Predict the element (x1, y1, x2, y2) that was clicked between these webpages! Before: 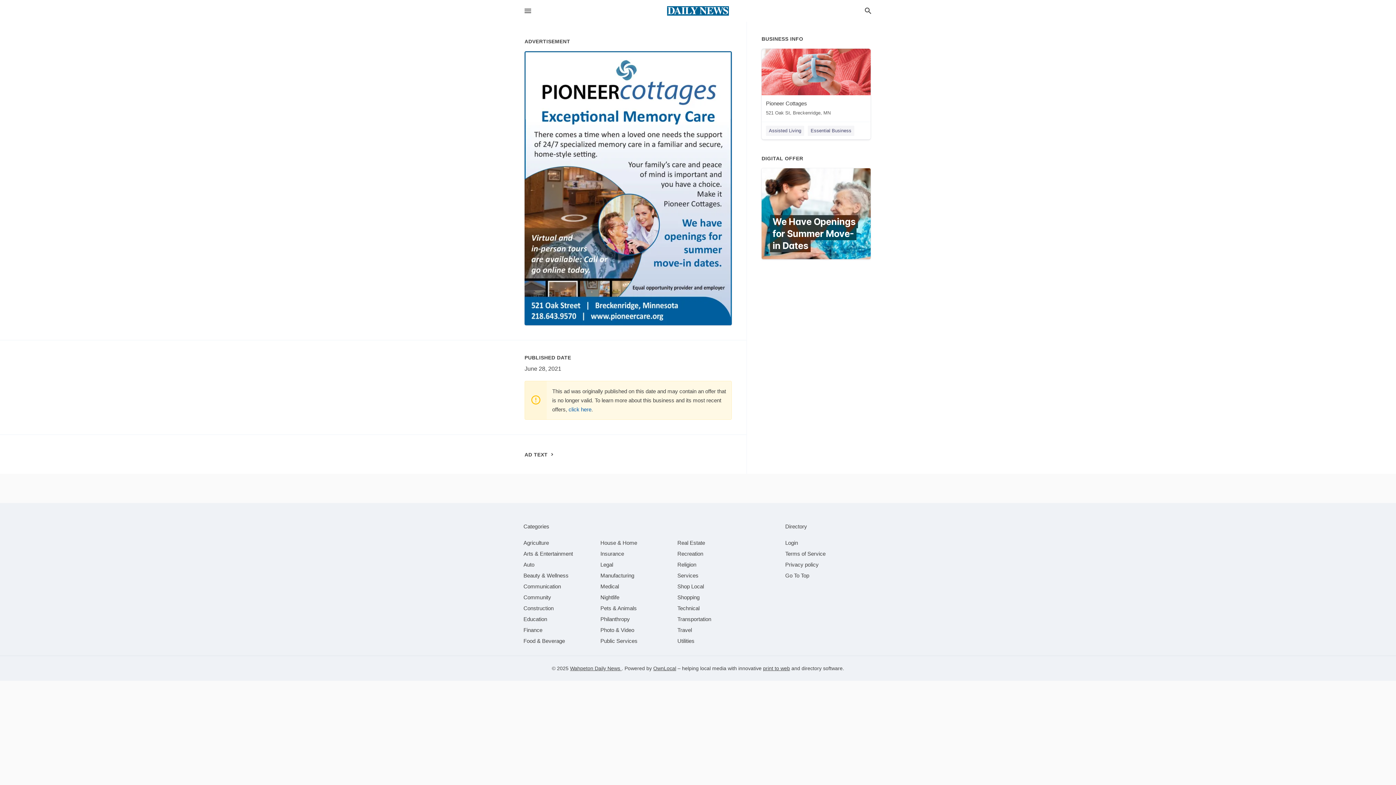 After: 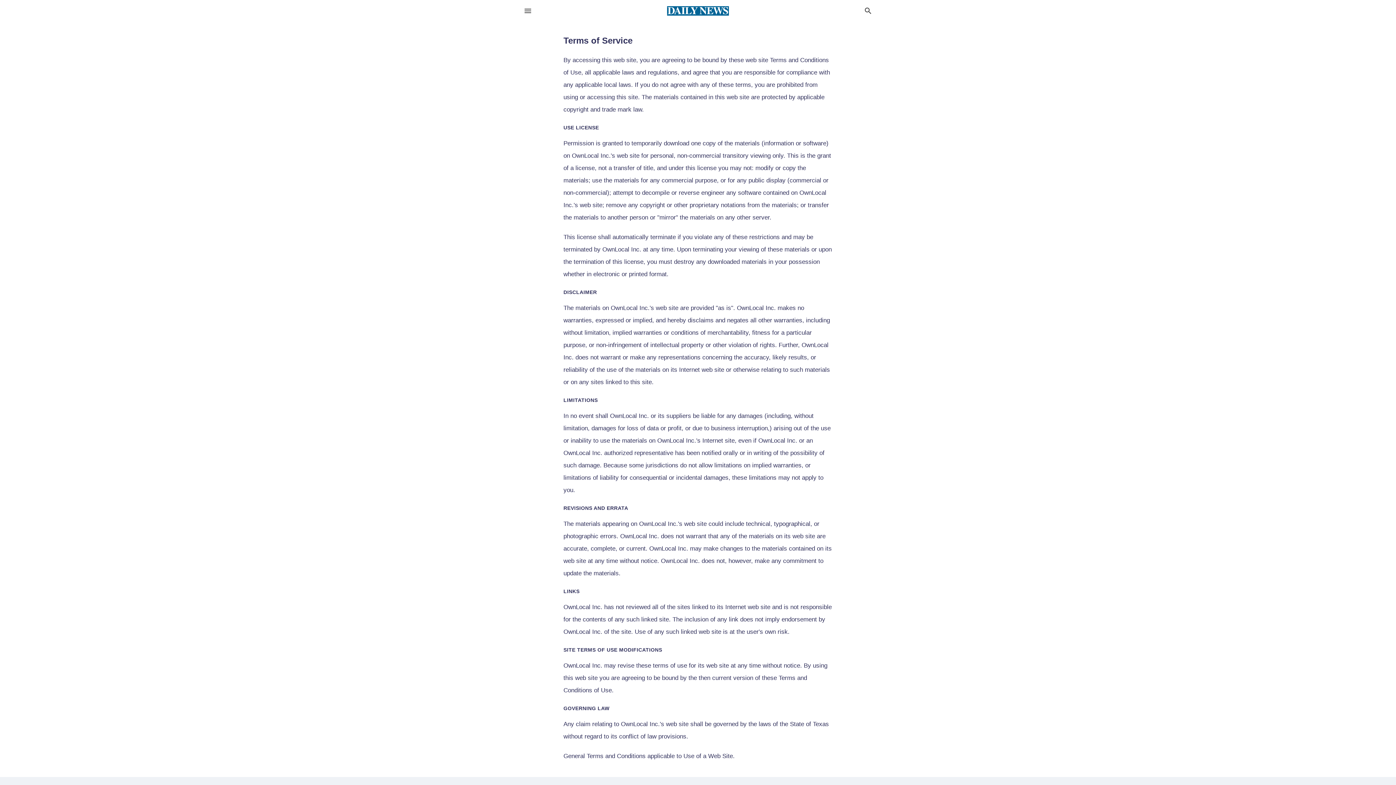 Action: label: Terms of Service bbox: (785, 550, 825, 556)